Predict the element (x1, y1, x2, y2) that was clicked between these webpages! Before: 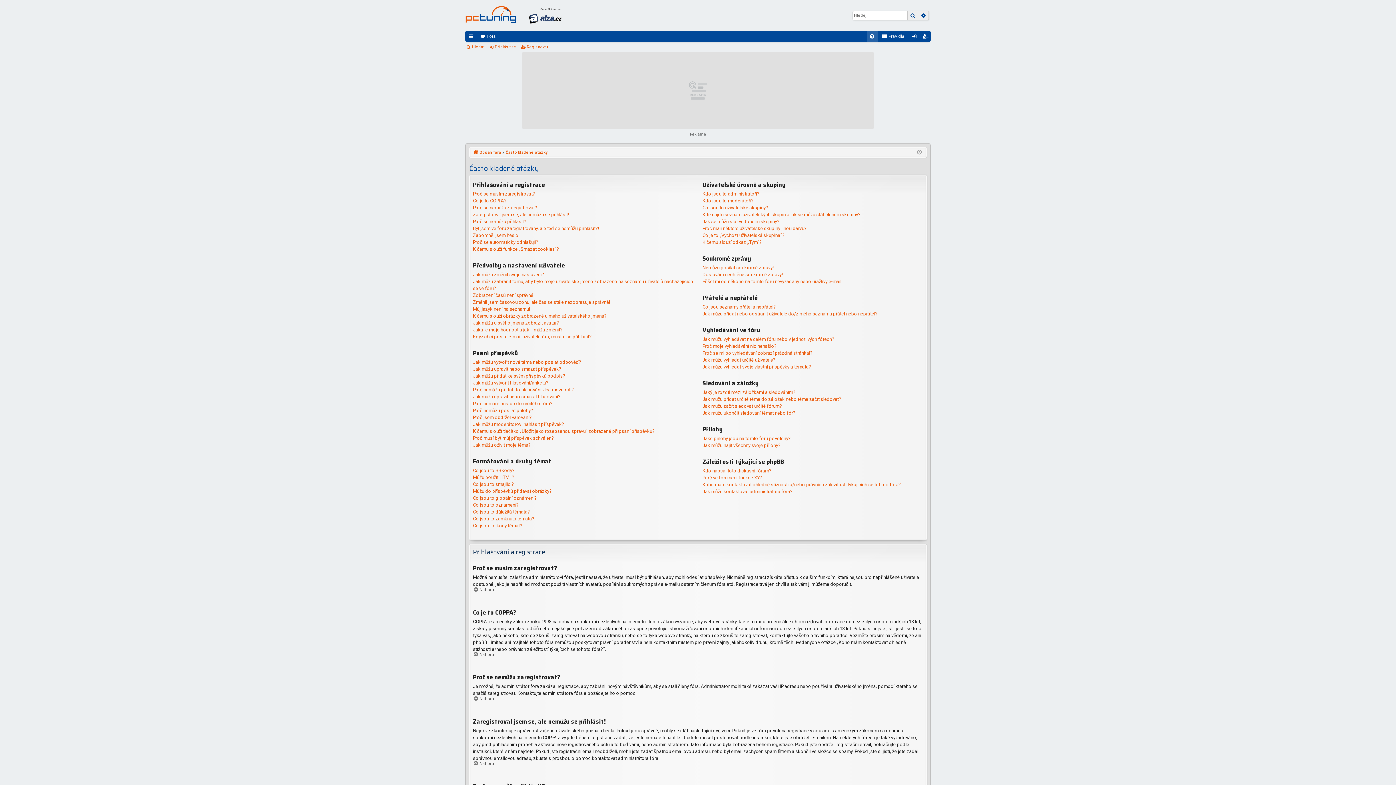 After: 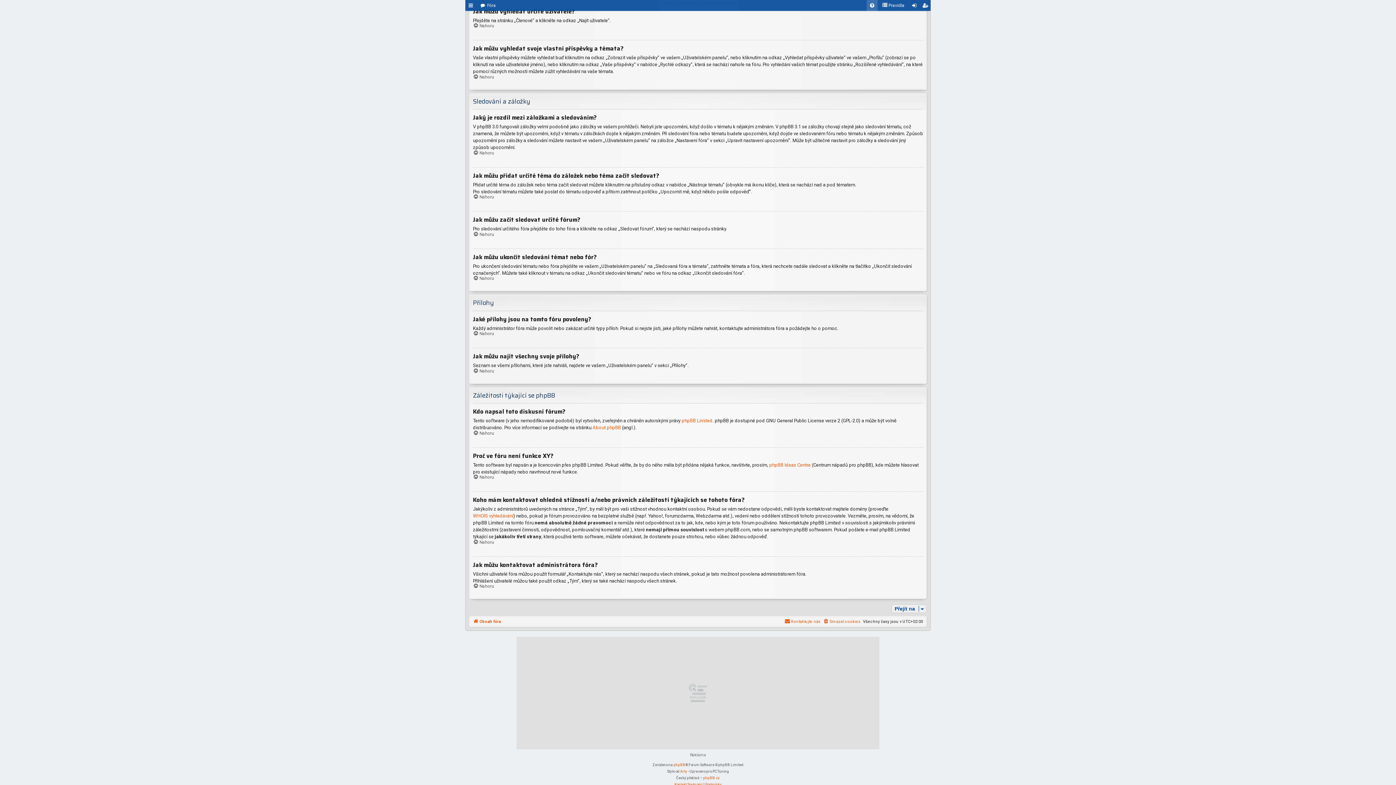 Action: label: Jaký je rozdíl mezi záložkami a sledováním? bbox: (702, 389, 795, 395)